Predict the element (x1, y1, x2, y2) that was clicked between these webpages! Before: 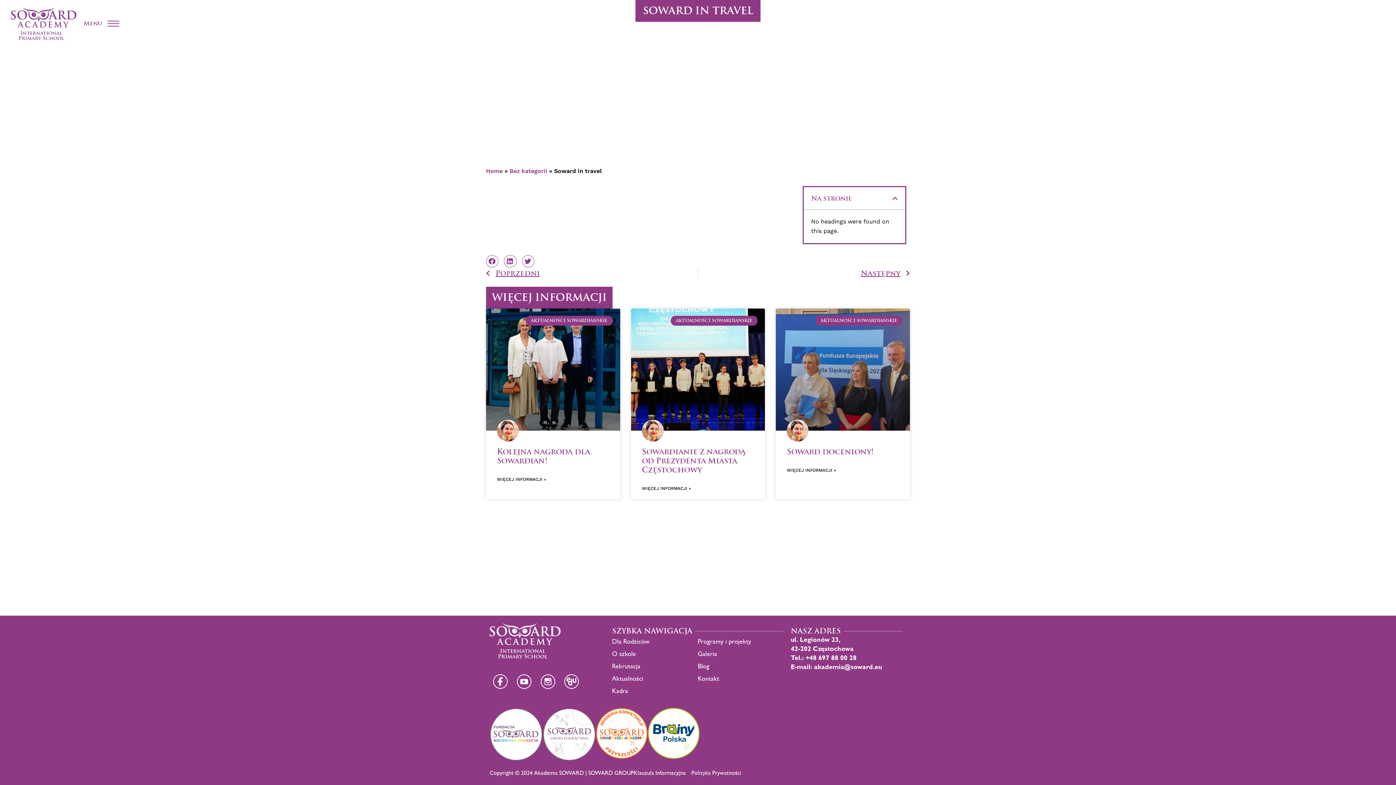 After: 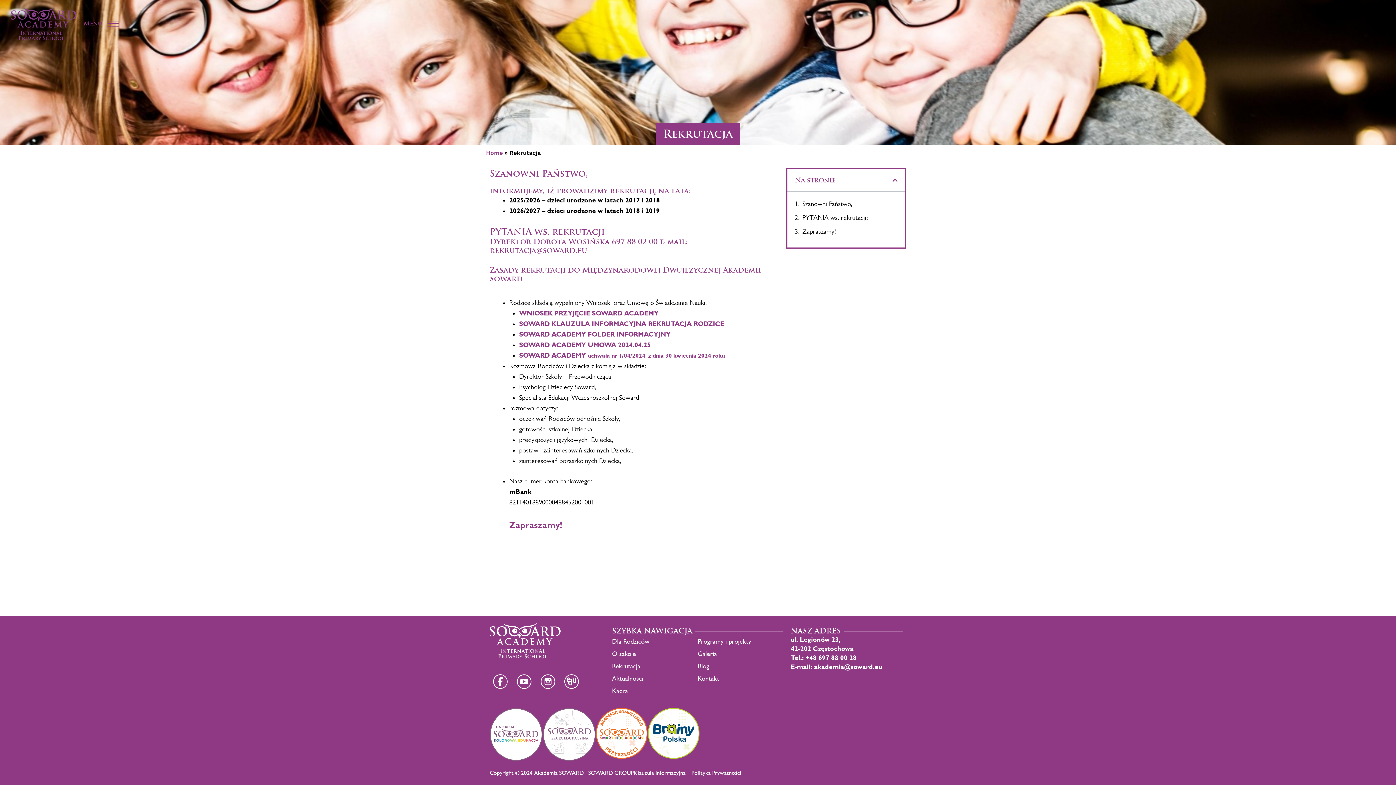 Action: bbox: (612, 660, 697, 672) label: Rekrutacja